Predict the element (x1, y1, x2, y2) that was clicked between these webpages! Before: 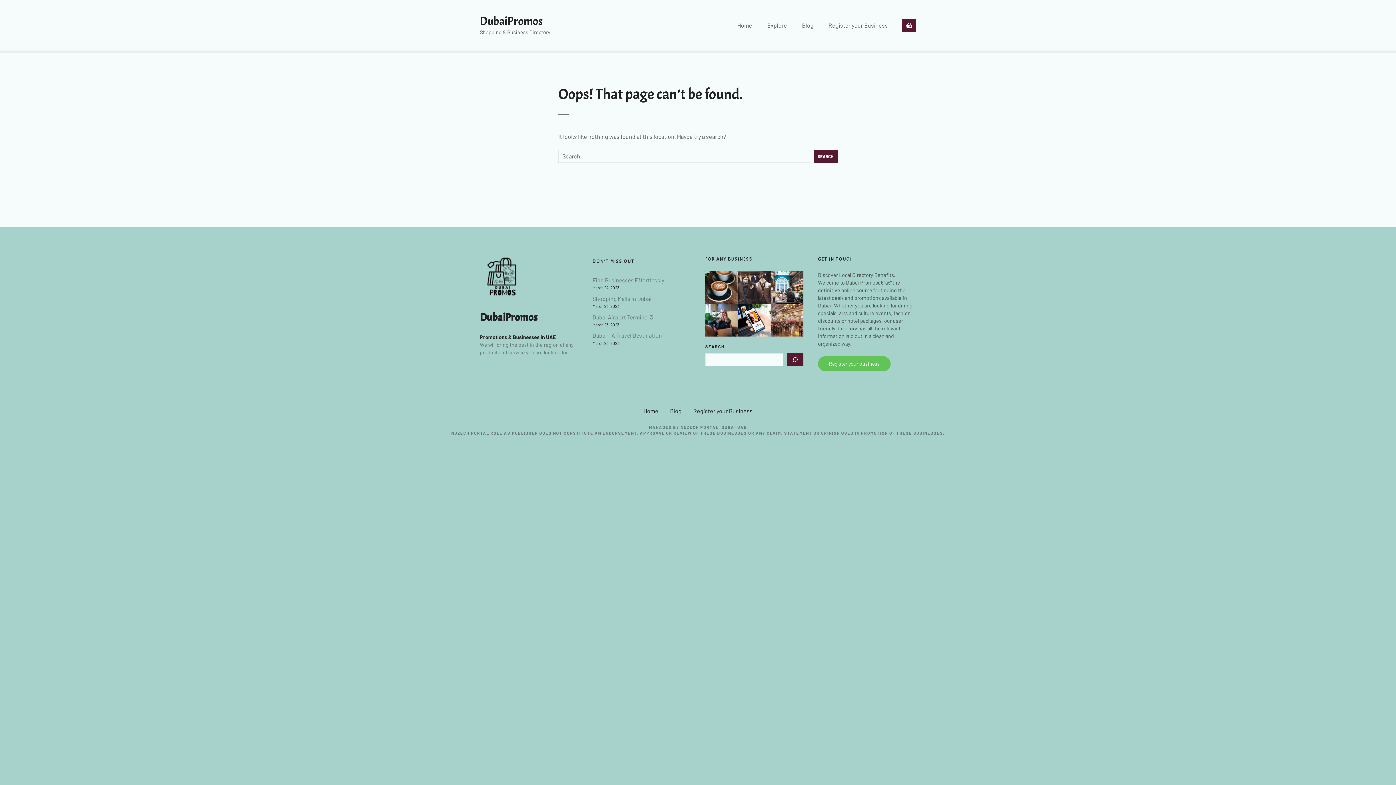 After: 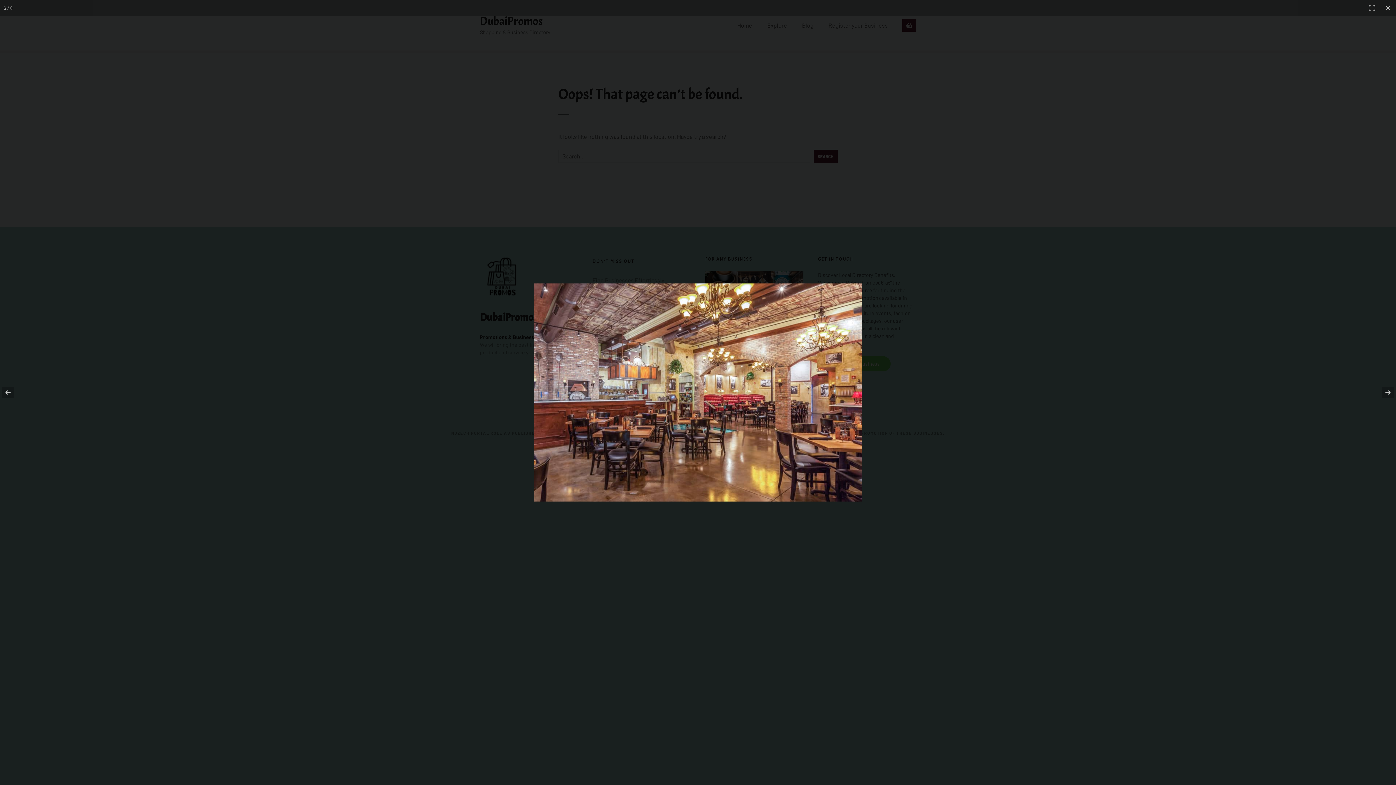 Action: bbox: (770, 303, 803, 336)